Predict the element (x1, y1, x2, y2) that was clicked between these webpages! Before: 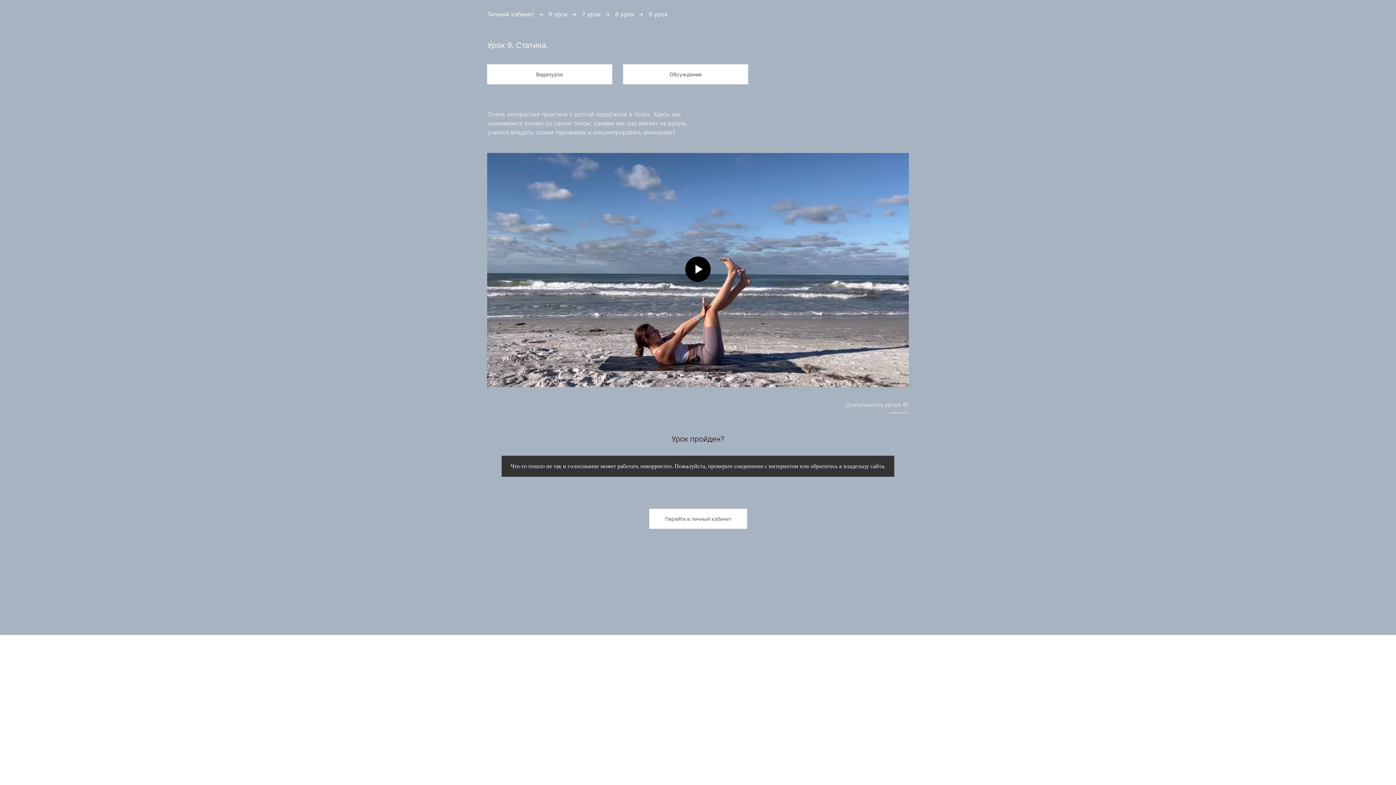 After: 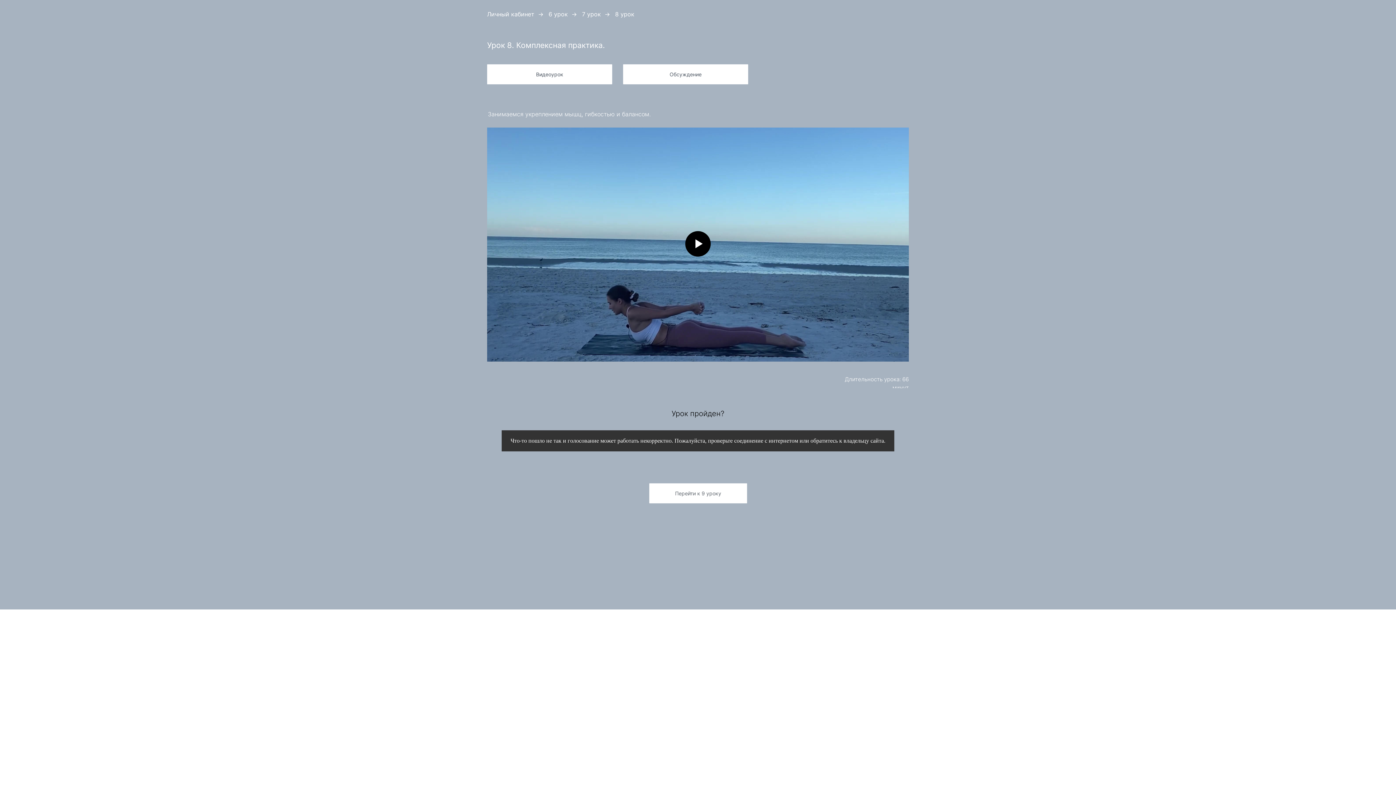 Action: label: 8 урок bbox: (615, 10, 634, 17)